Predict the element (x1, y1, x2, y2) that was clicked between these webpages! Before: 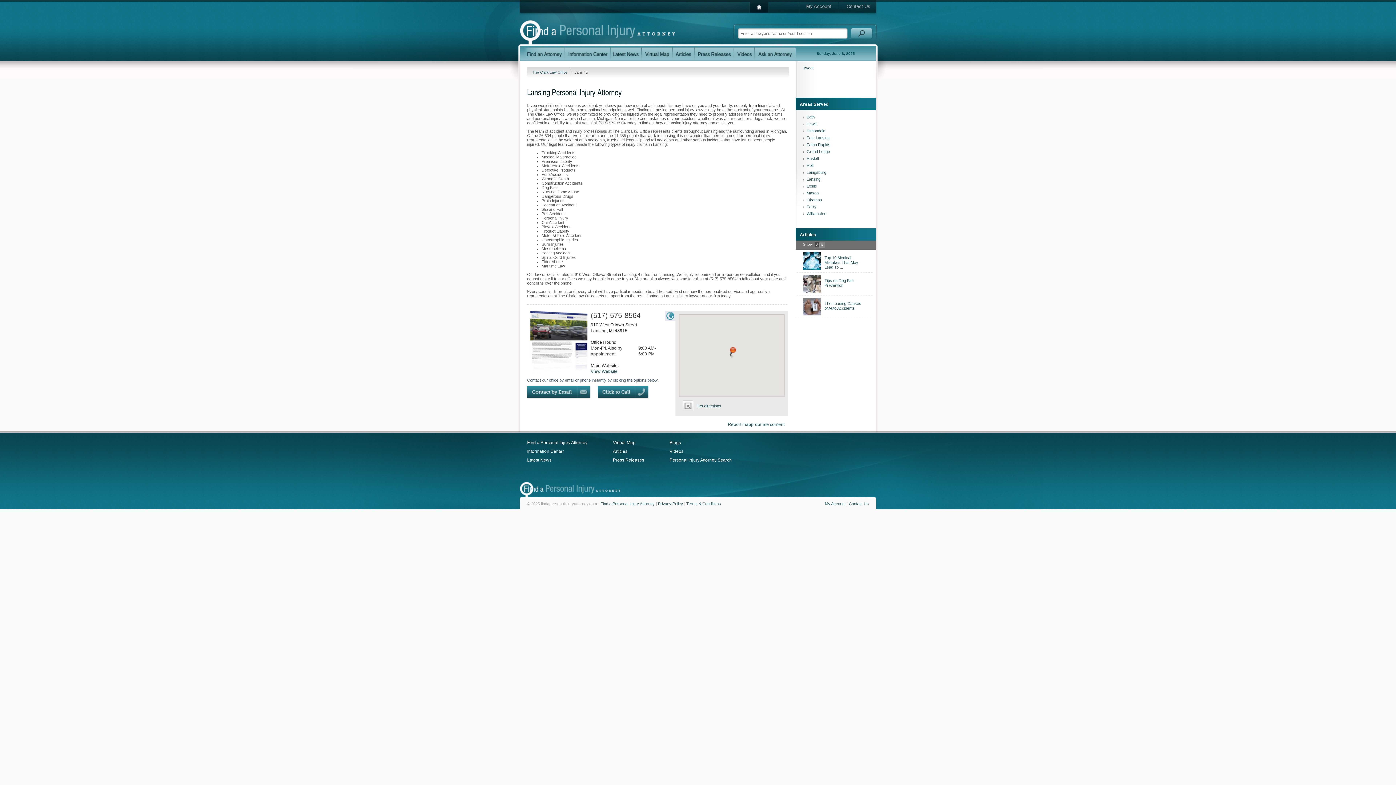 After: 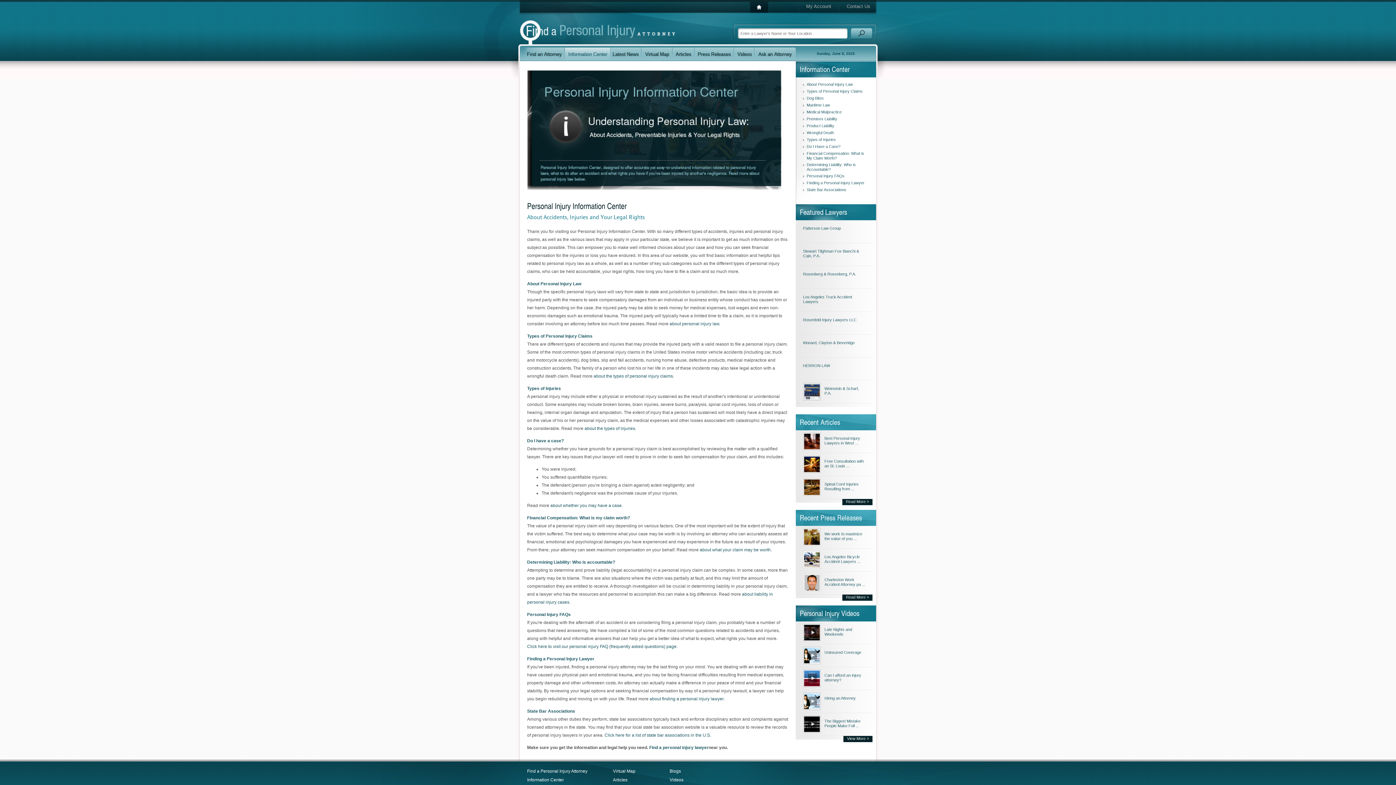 Action: label: Information Center bbox: (527, 447, 587, 456)